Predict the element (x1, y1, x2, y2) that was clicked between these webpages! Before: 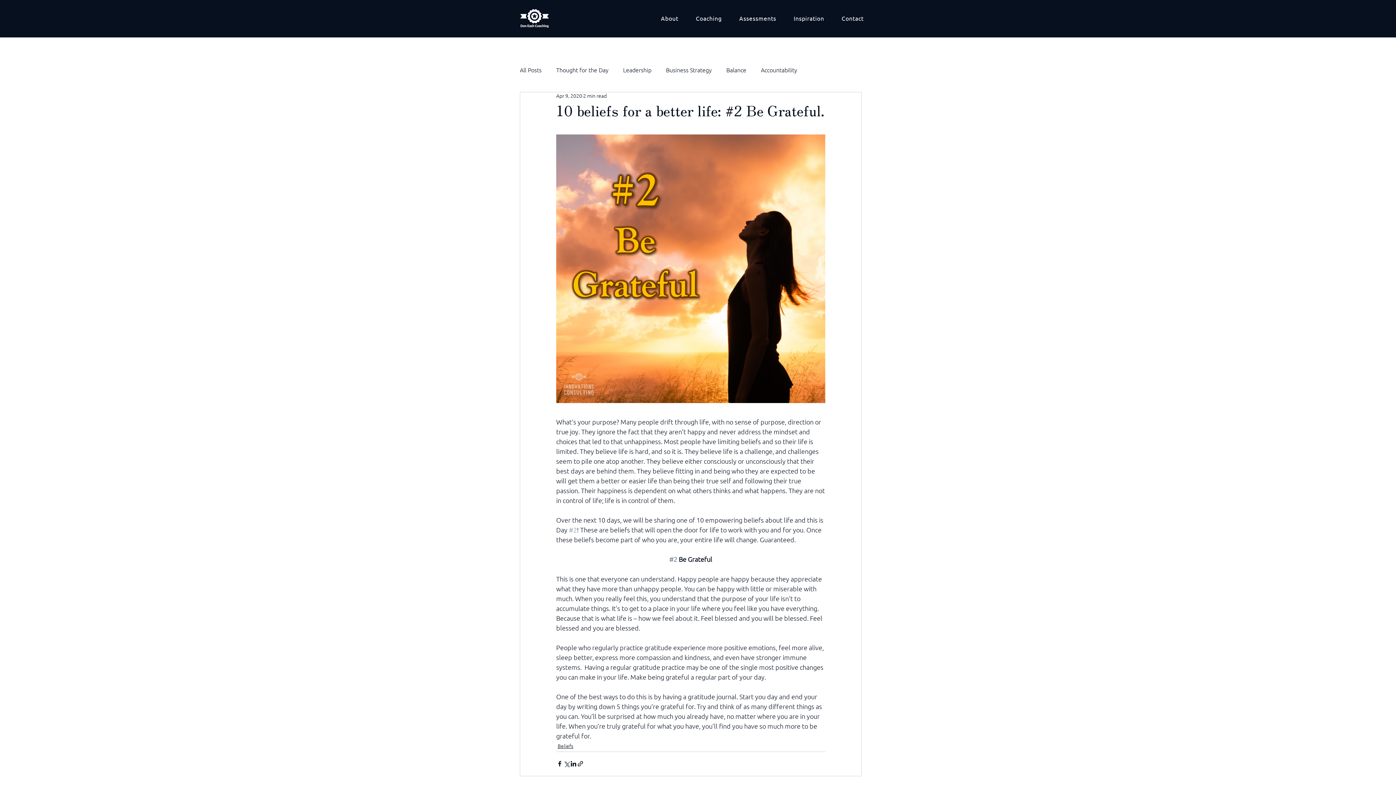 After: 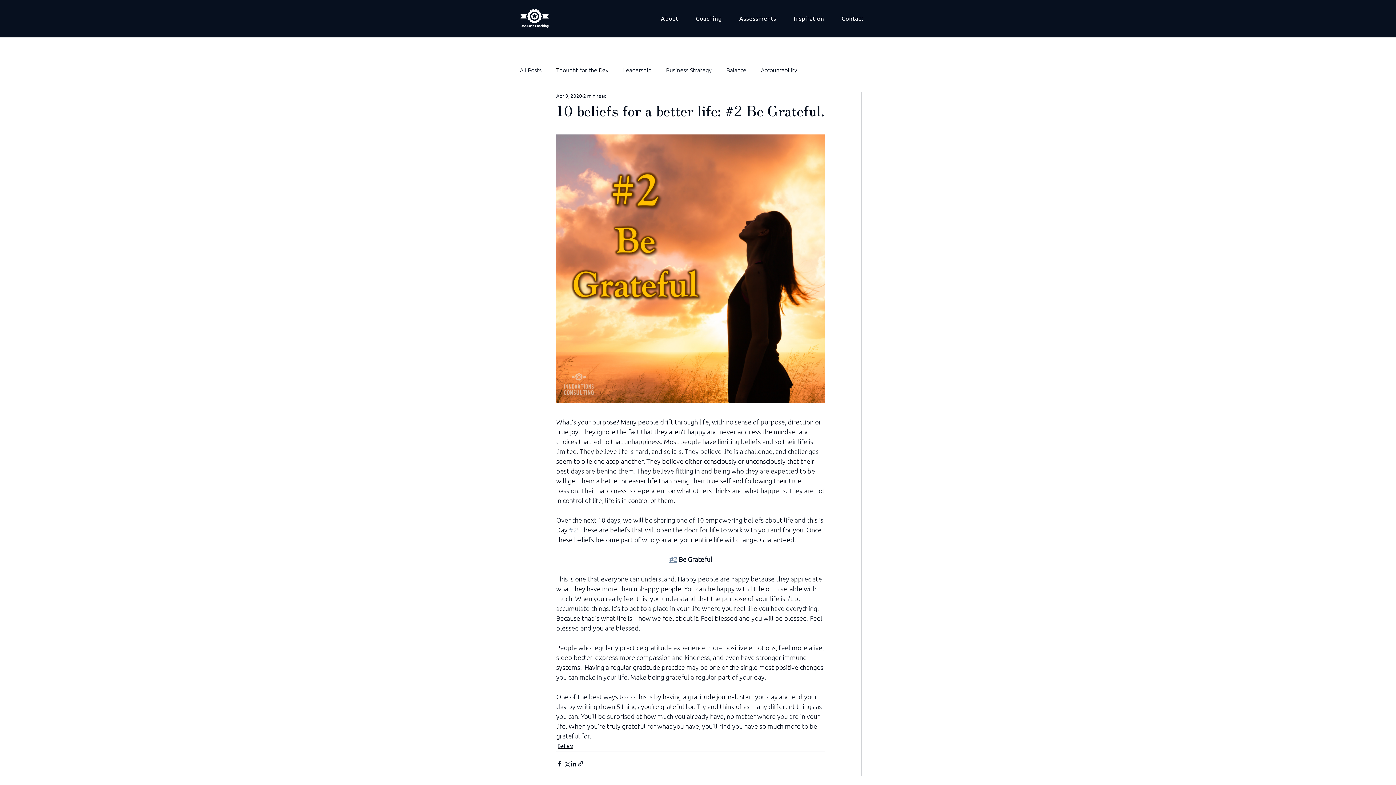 Action: bbox: (669, 555, 677, 563) label: #2